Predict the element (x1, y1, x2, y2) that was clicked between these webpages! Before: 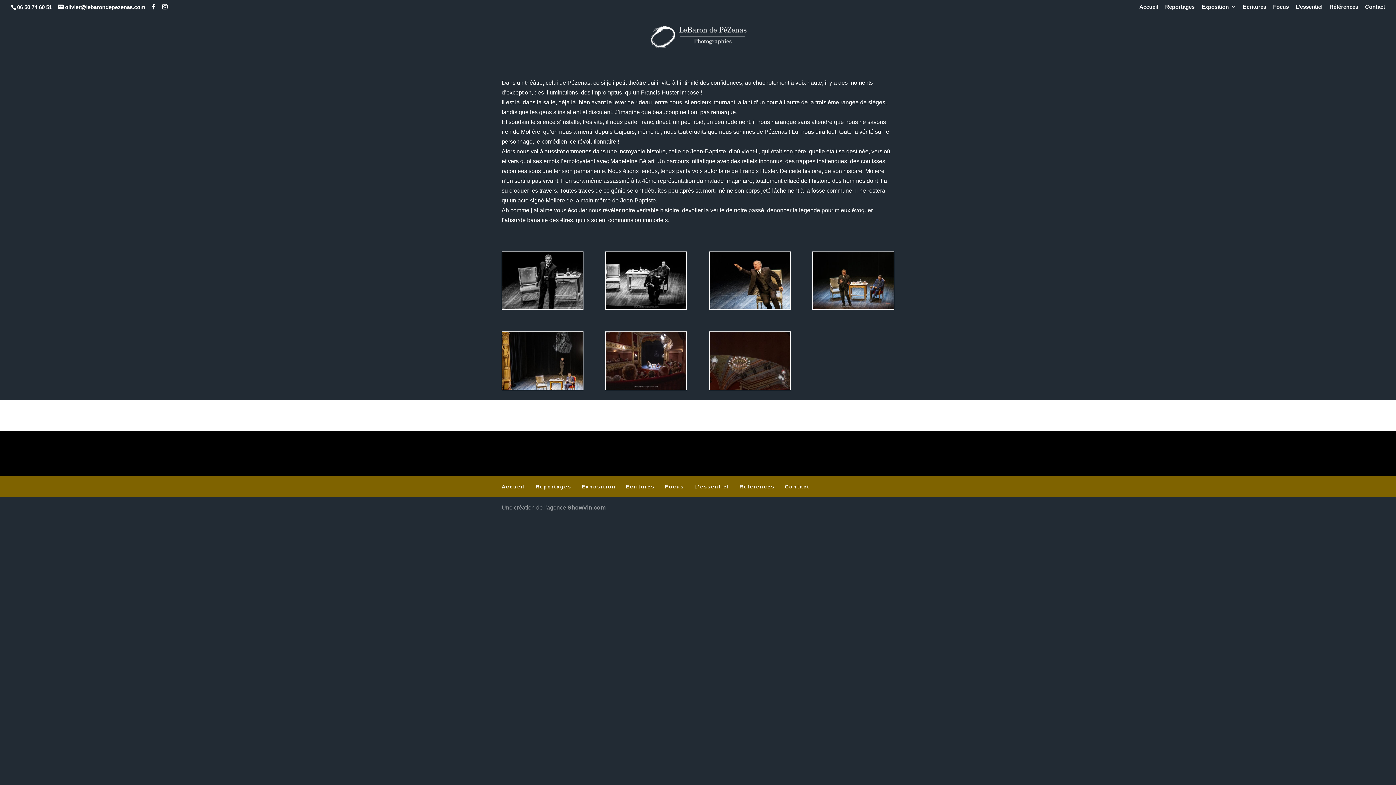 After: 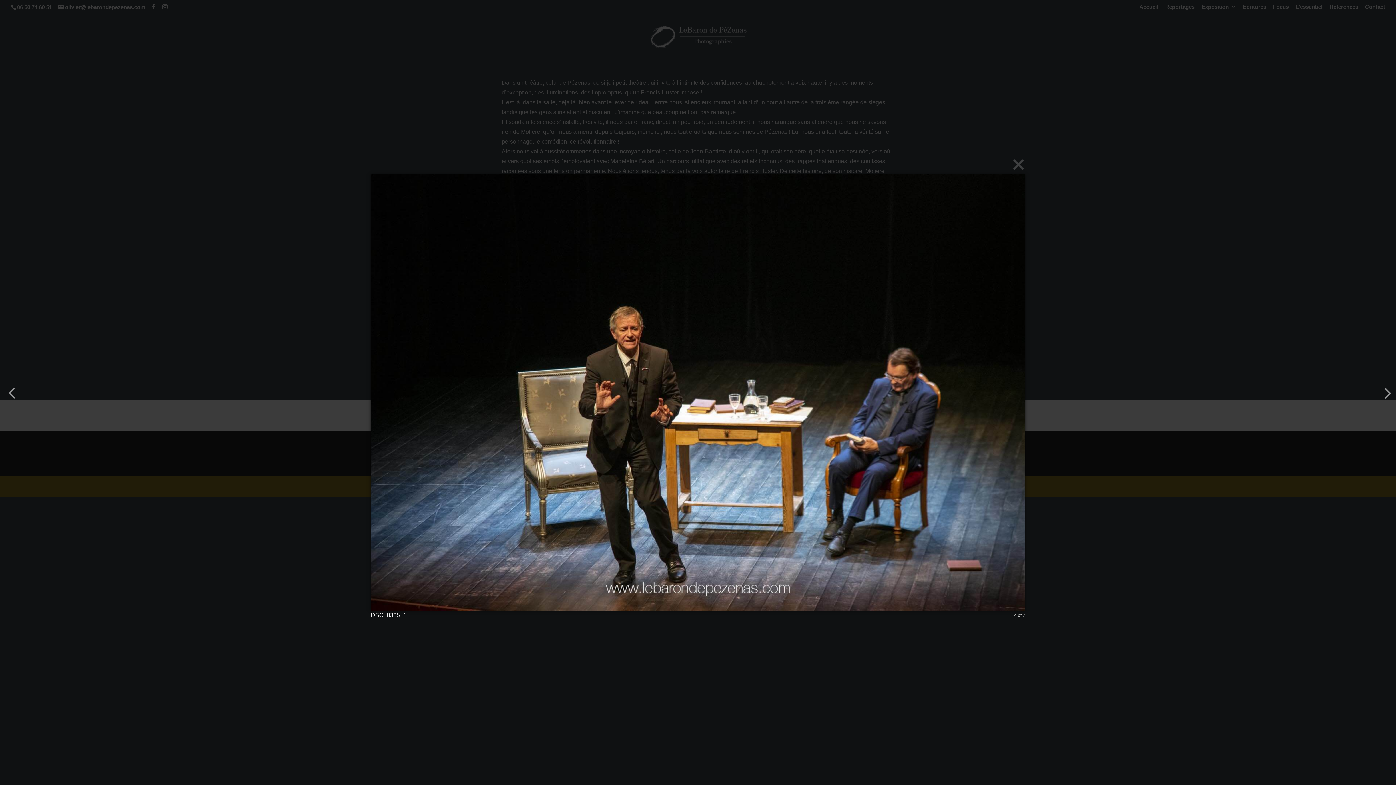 Action: bbox: (813, 306, 893, 312)